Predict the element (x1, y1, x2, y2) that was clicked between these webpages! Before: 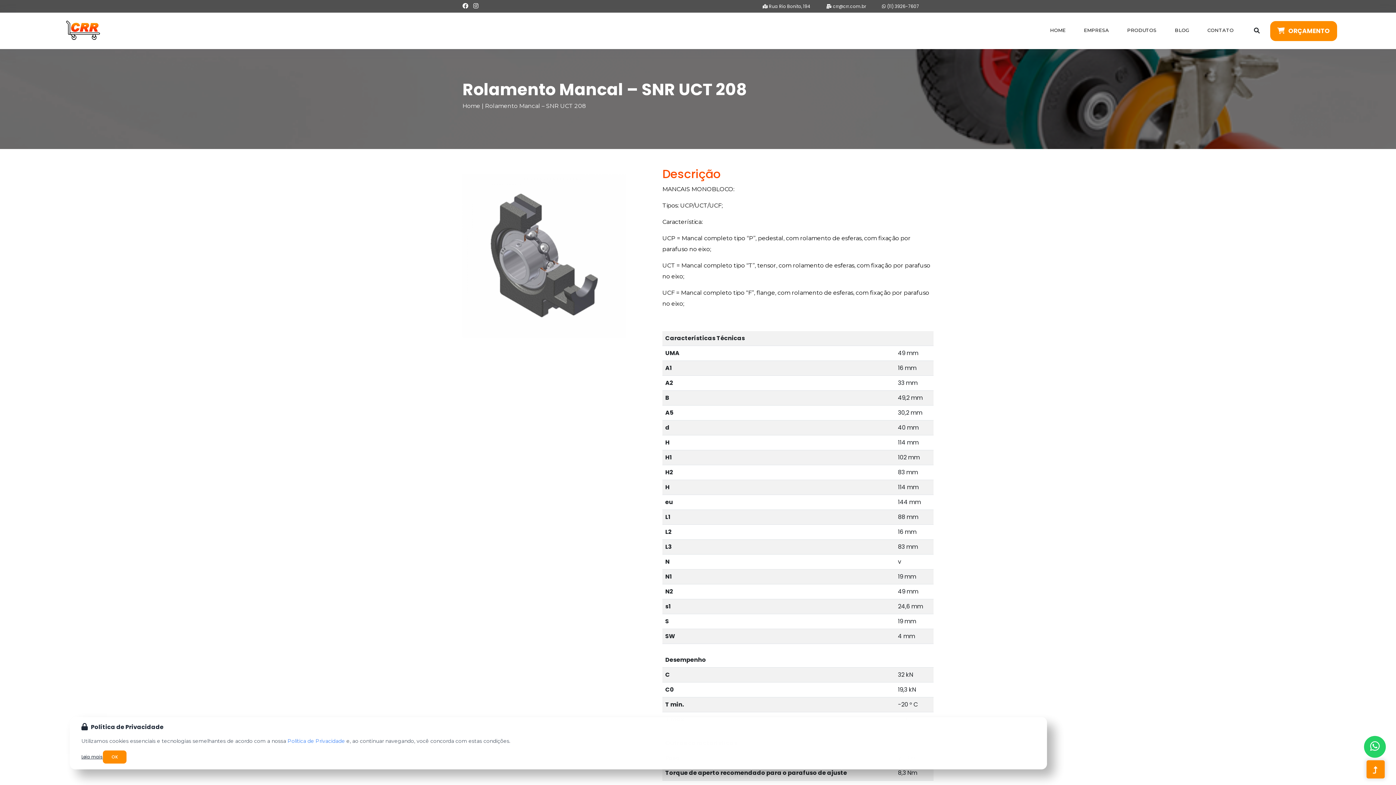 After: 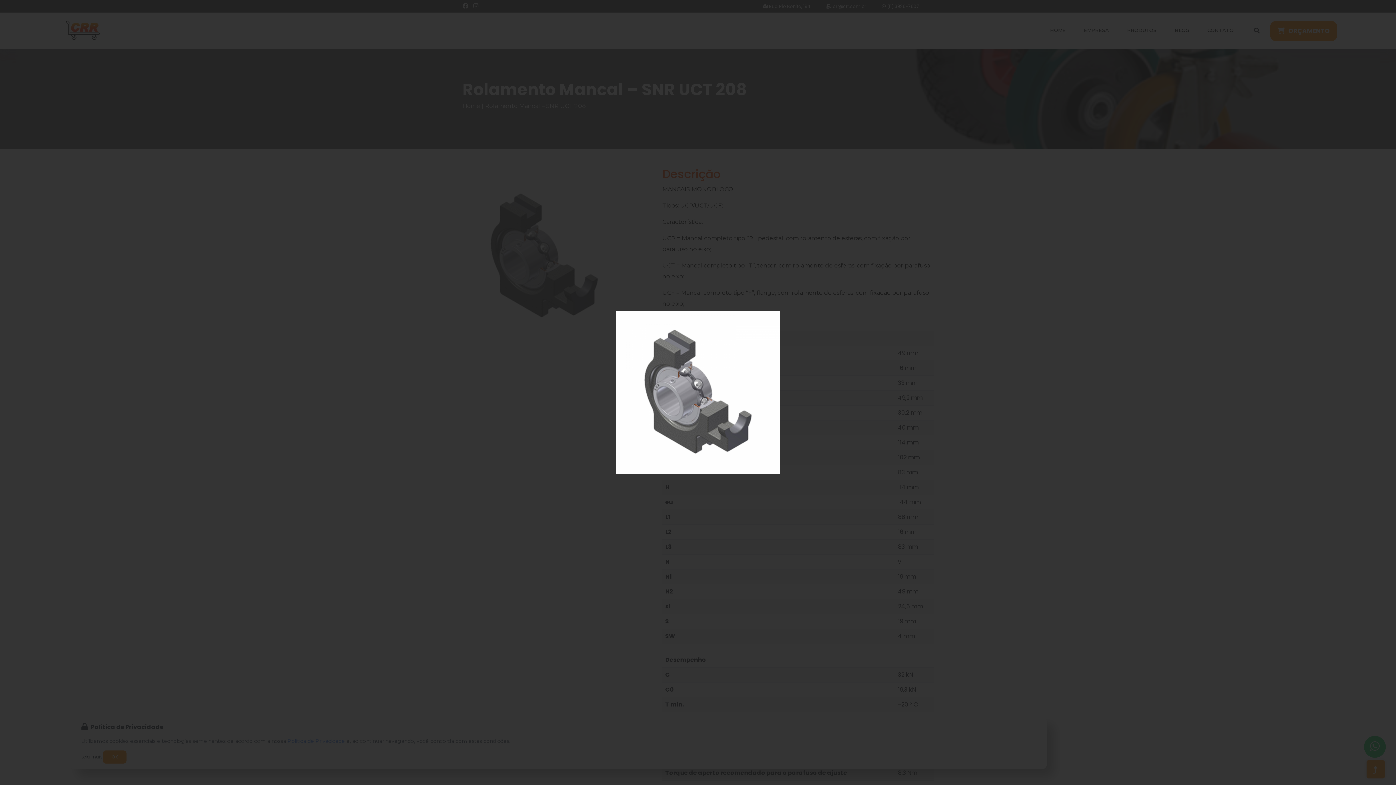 Action: bbox: (462, 251, 626, 260)